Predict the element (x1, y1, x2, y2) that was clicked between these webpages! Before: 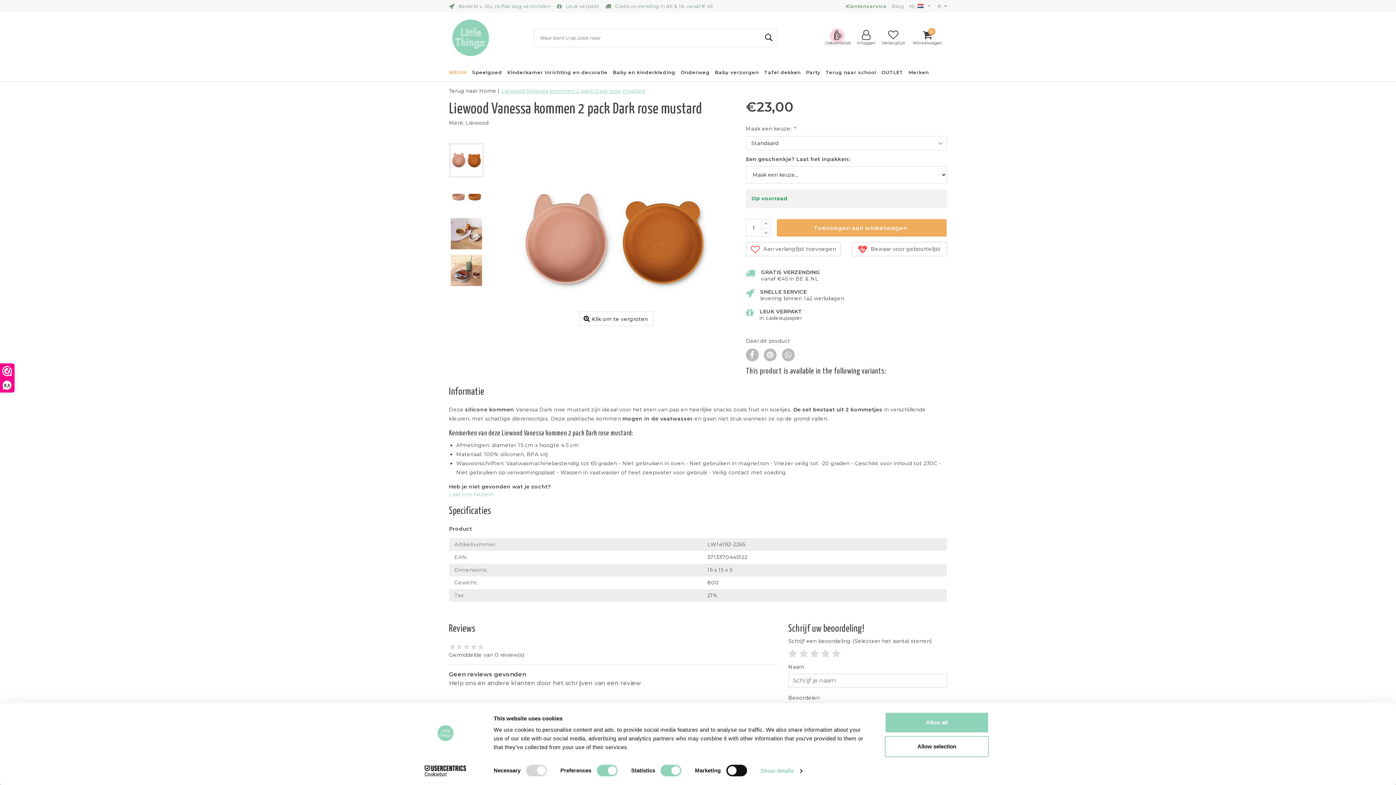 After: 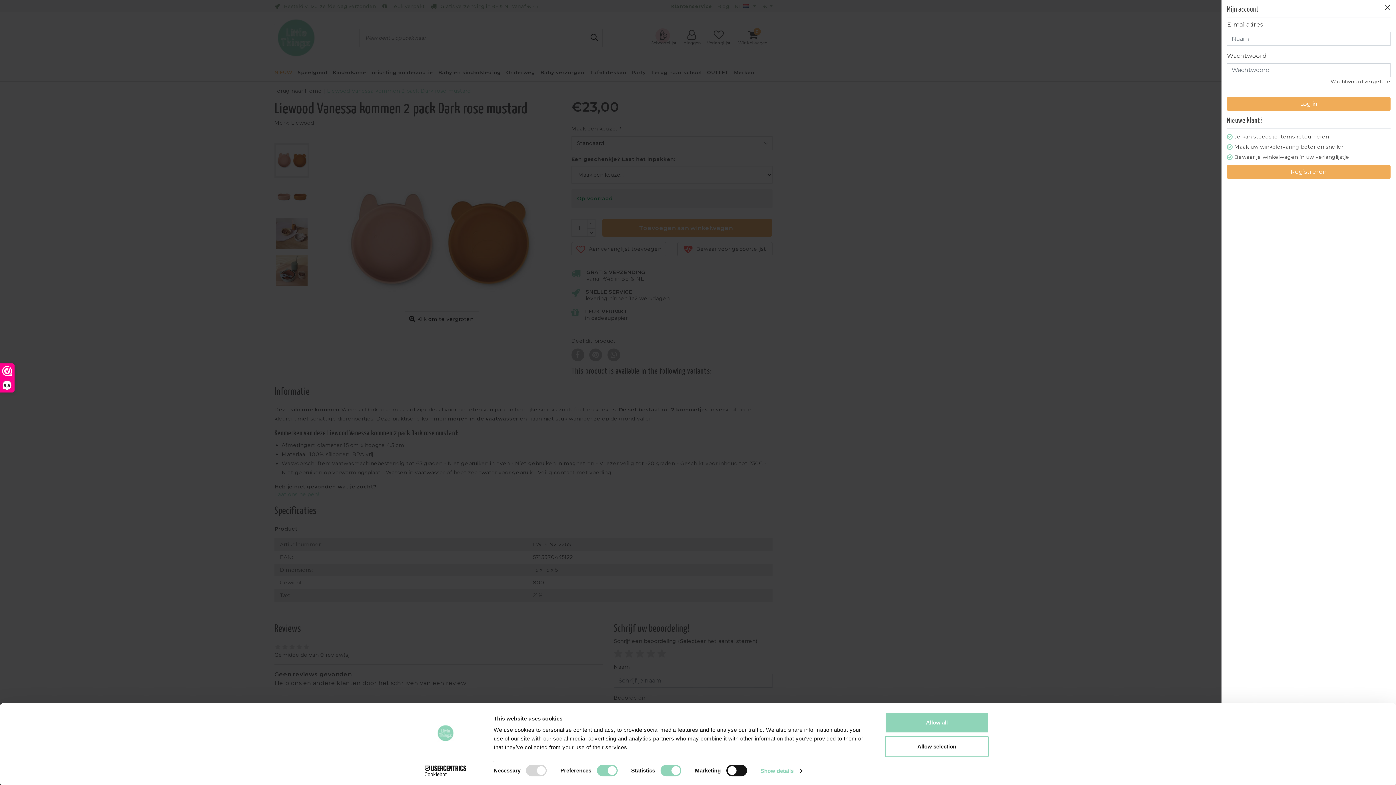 Action: label: Inloggen bbox: (857, 29, 875, 45)